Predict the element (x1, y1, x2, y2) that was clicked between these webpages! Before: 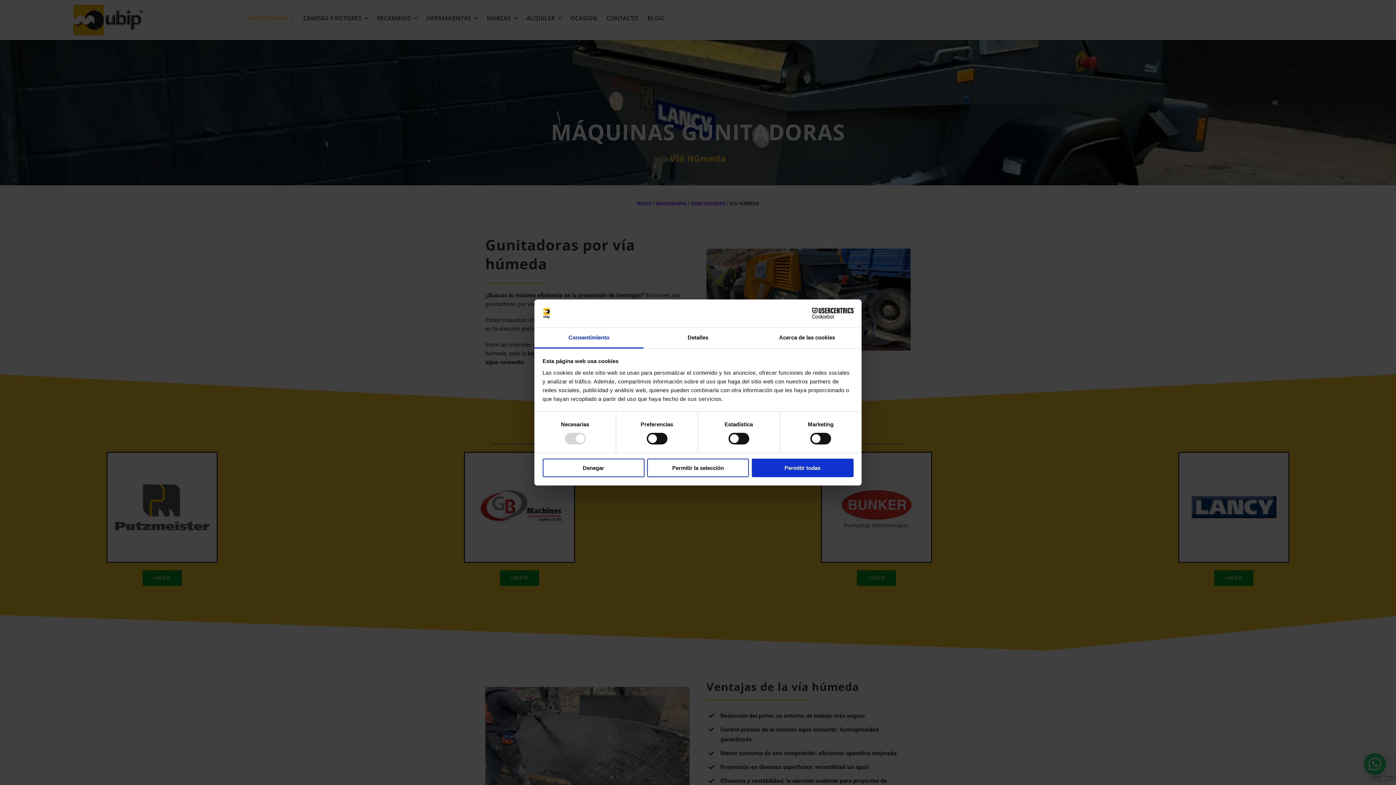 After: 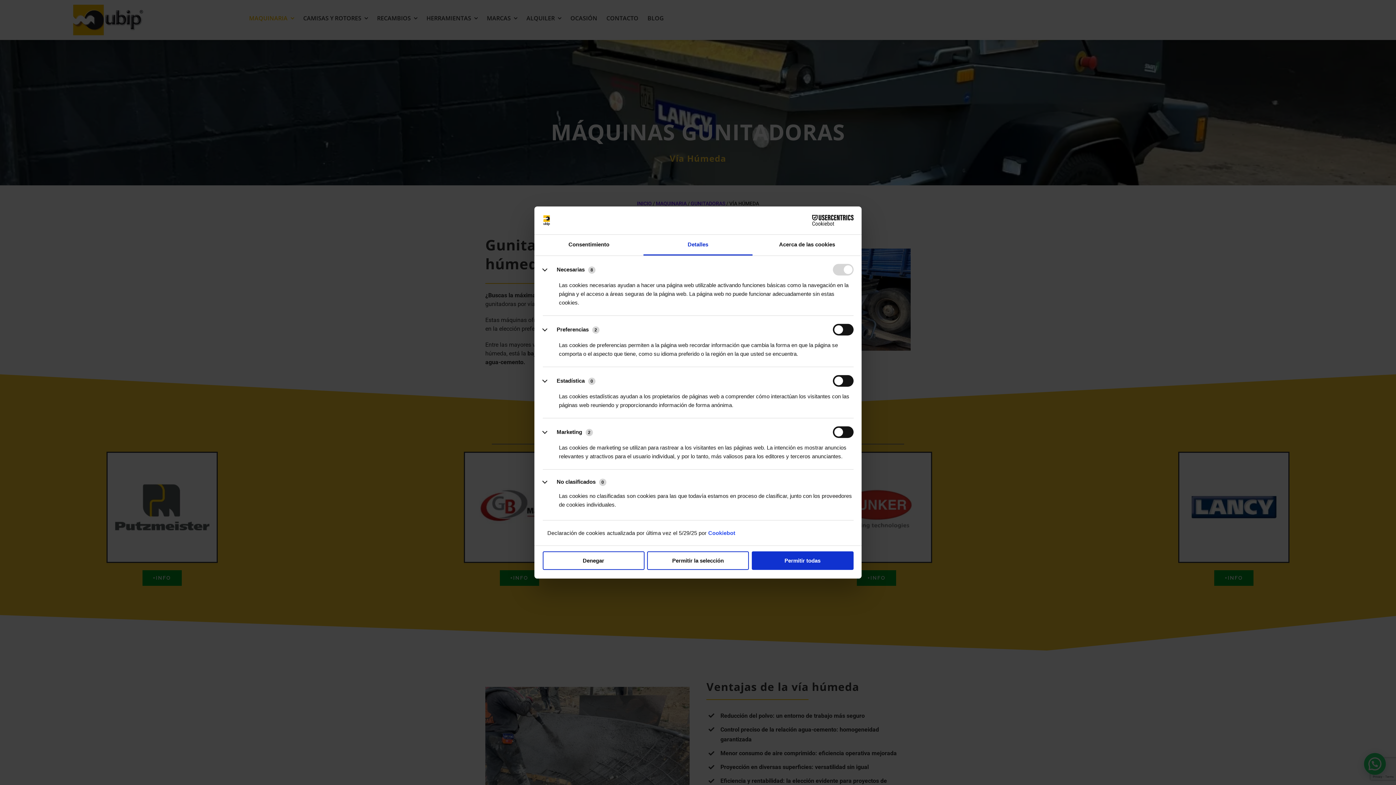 Action: label: Detalles bbox: (643, 327, 752, 348)